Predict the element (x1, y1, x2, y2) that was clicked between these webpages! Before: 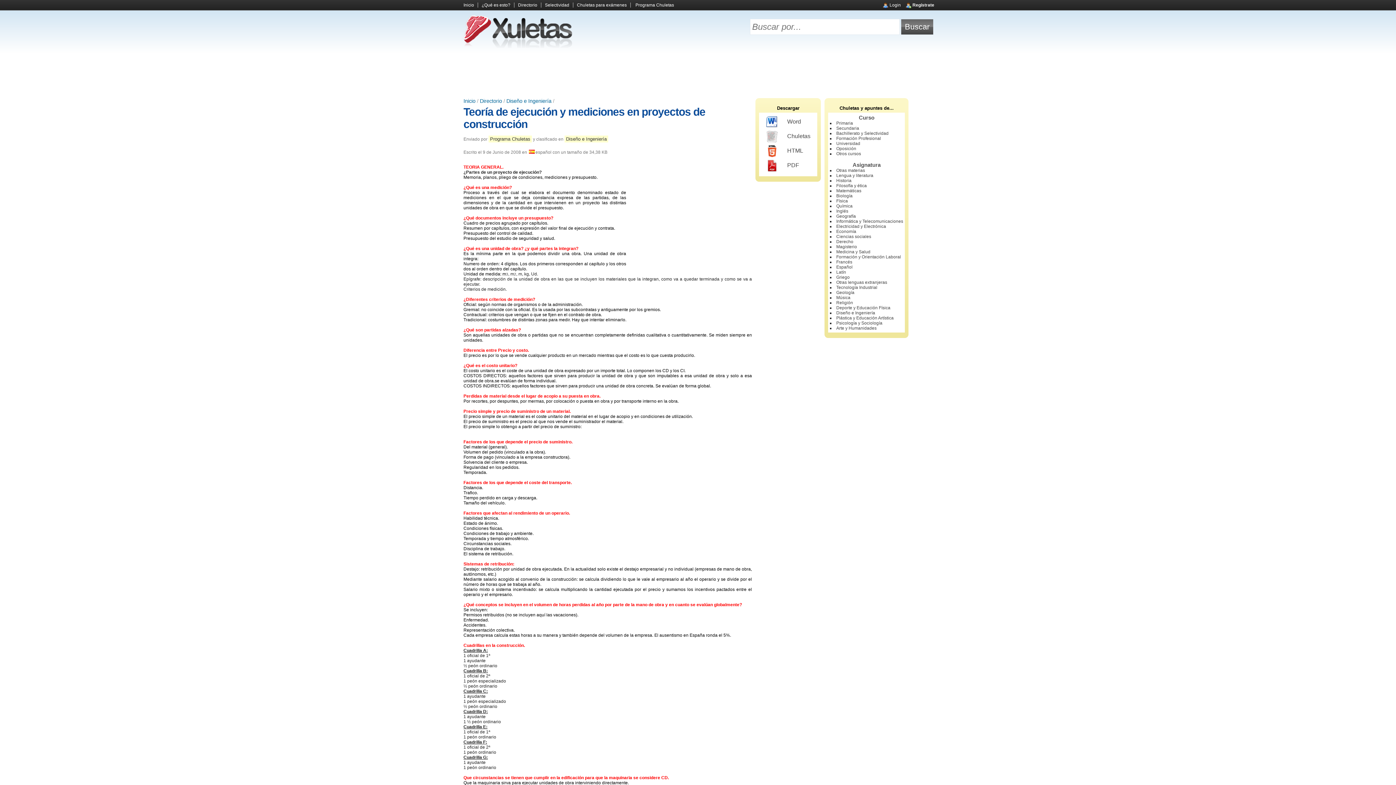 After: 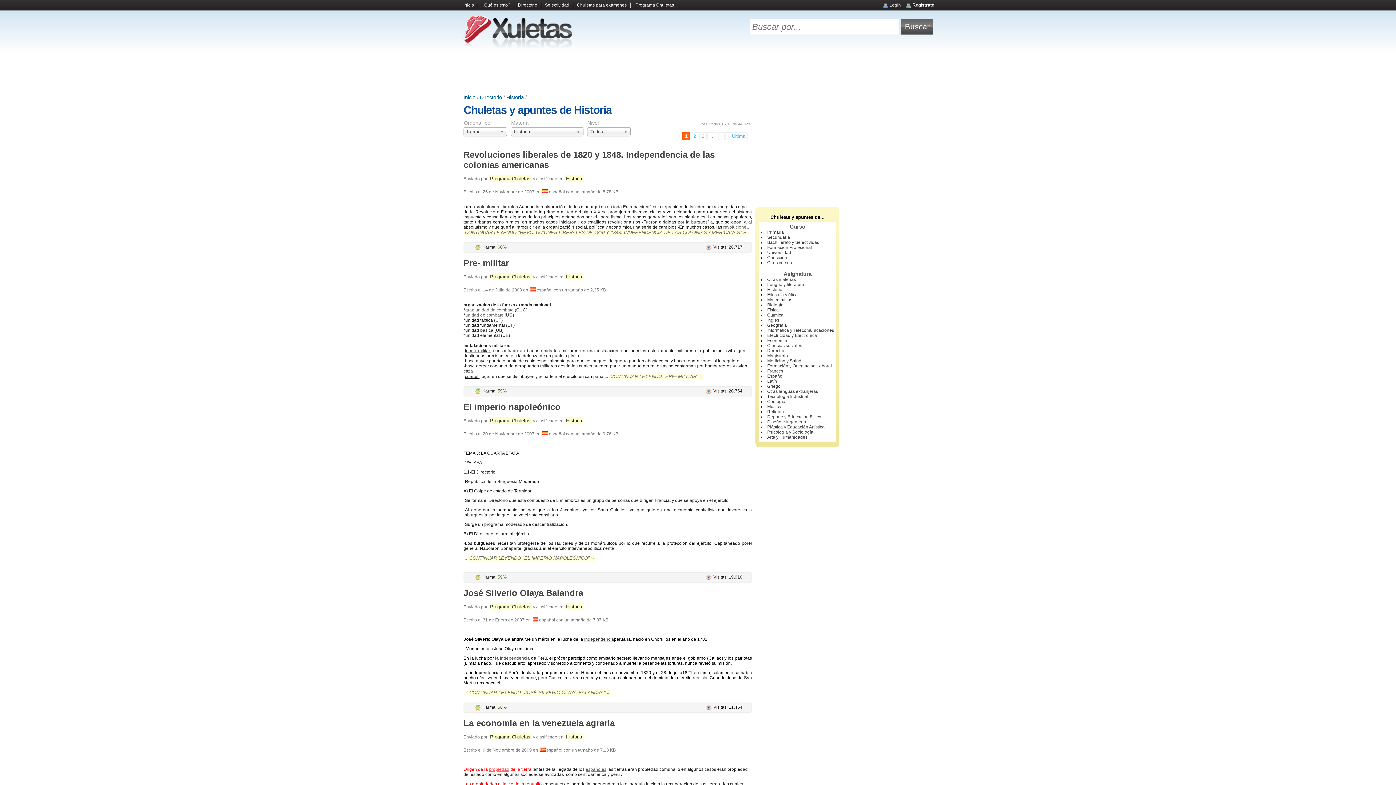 Action: label: Historia bbox: (836, 178, 851, 183)